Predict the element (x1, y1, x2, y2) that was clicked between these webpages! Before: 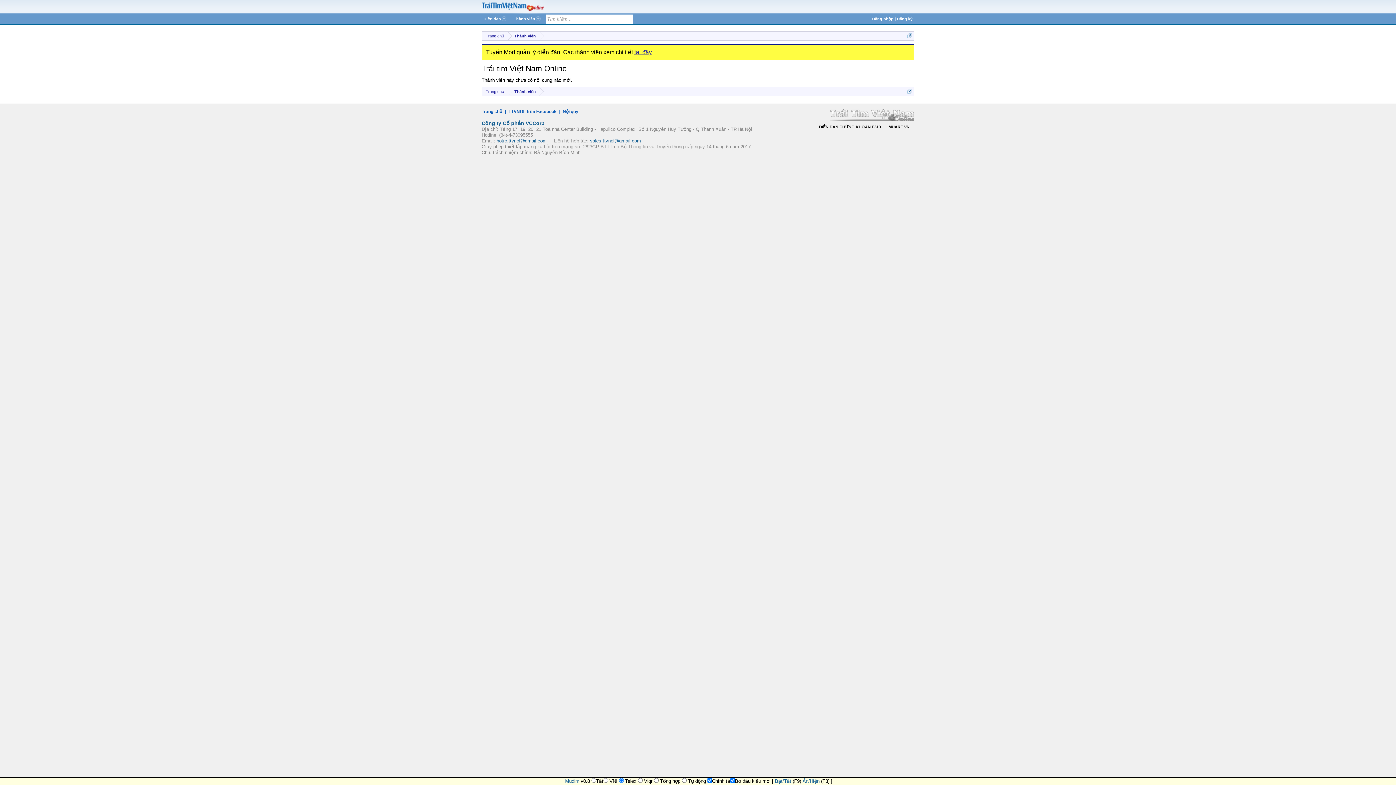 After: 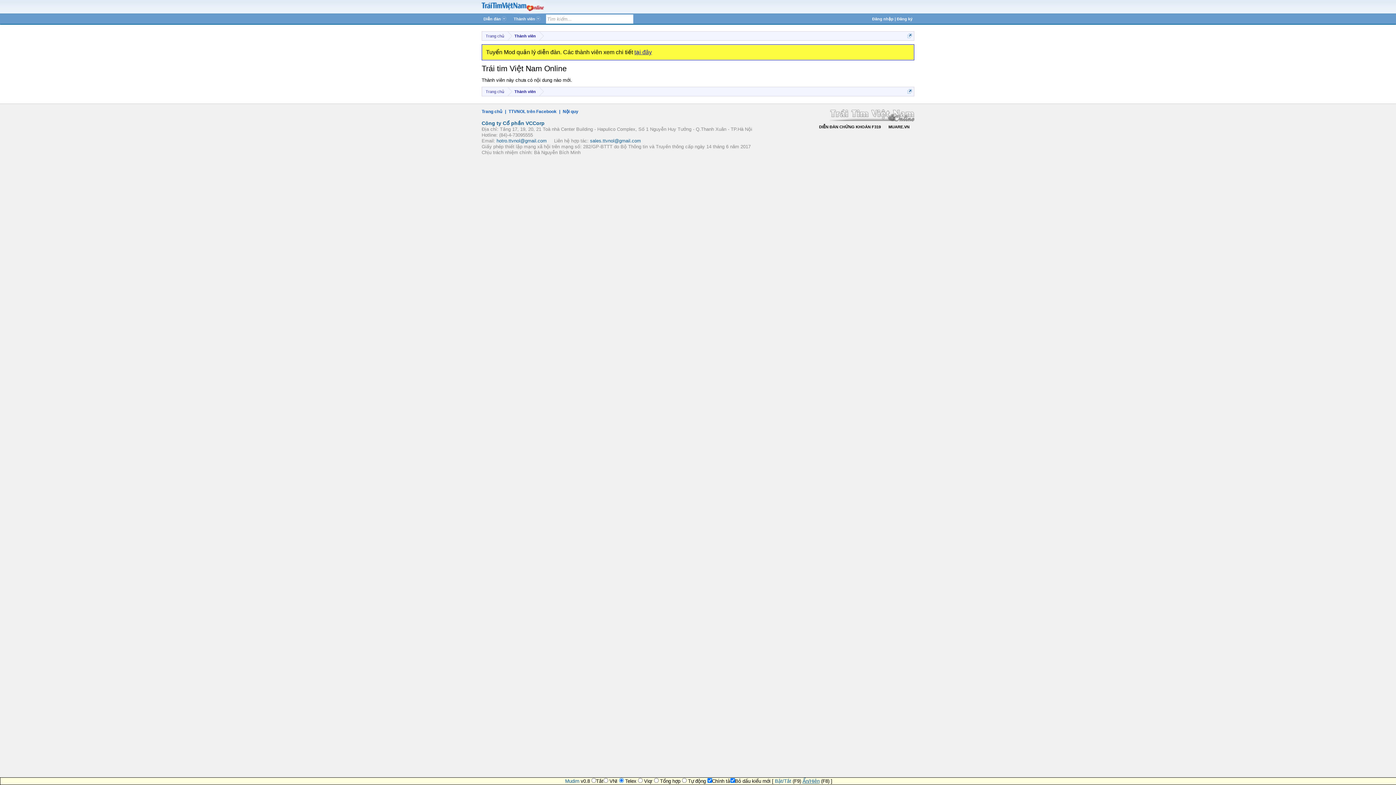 Action: bbox: (802, 778, 819, 784) label: Ẩn/Hiện